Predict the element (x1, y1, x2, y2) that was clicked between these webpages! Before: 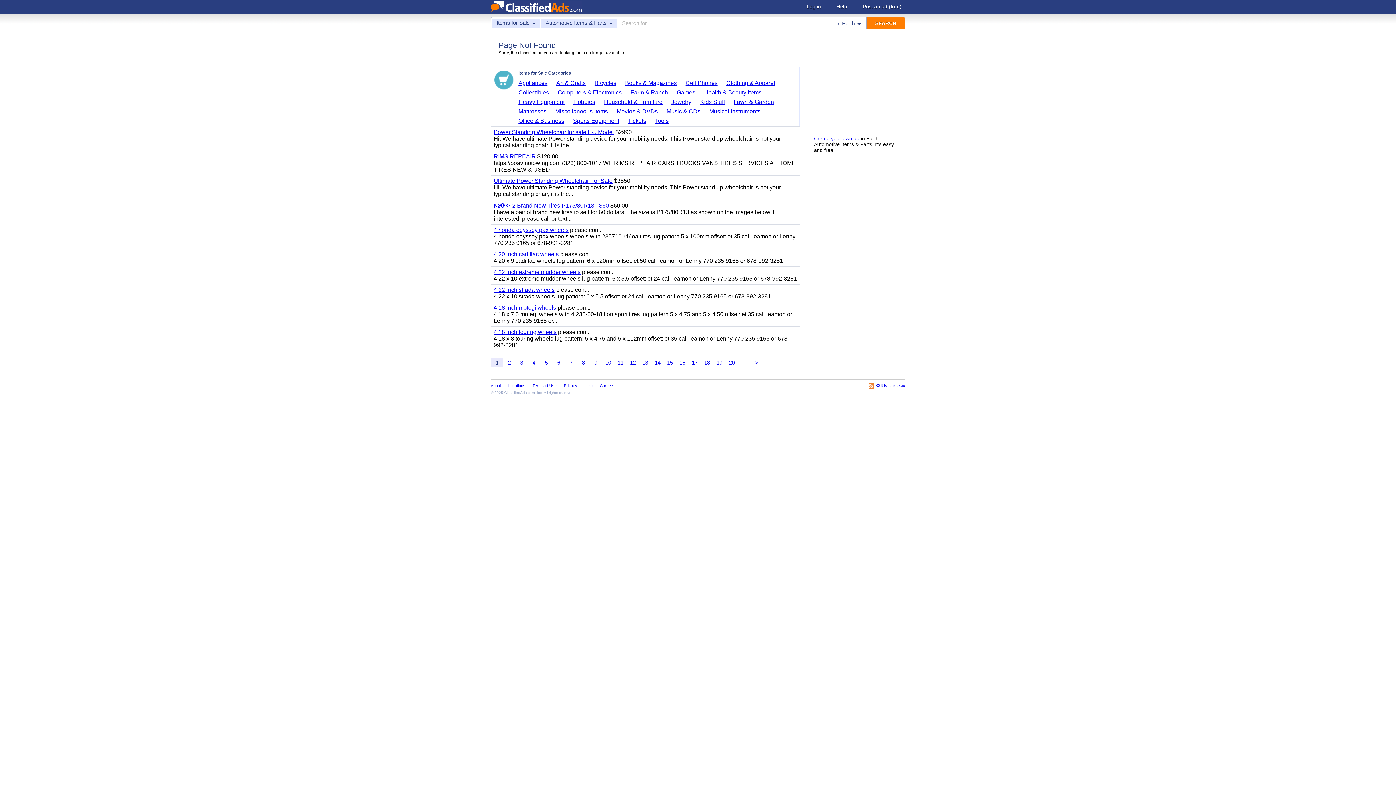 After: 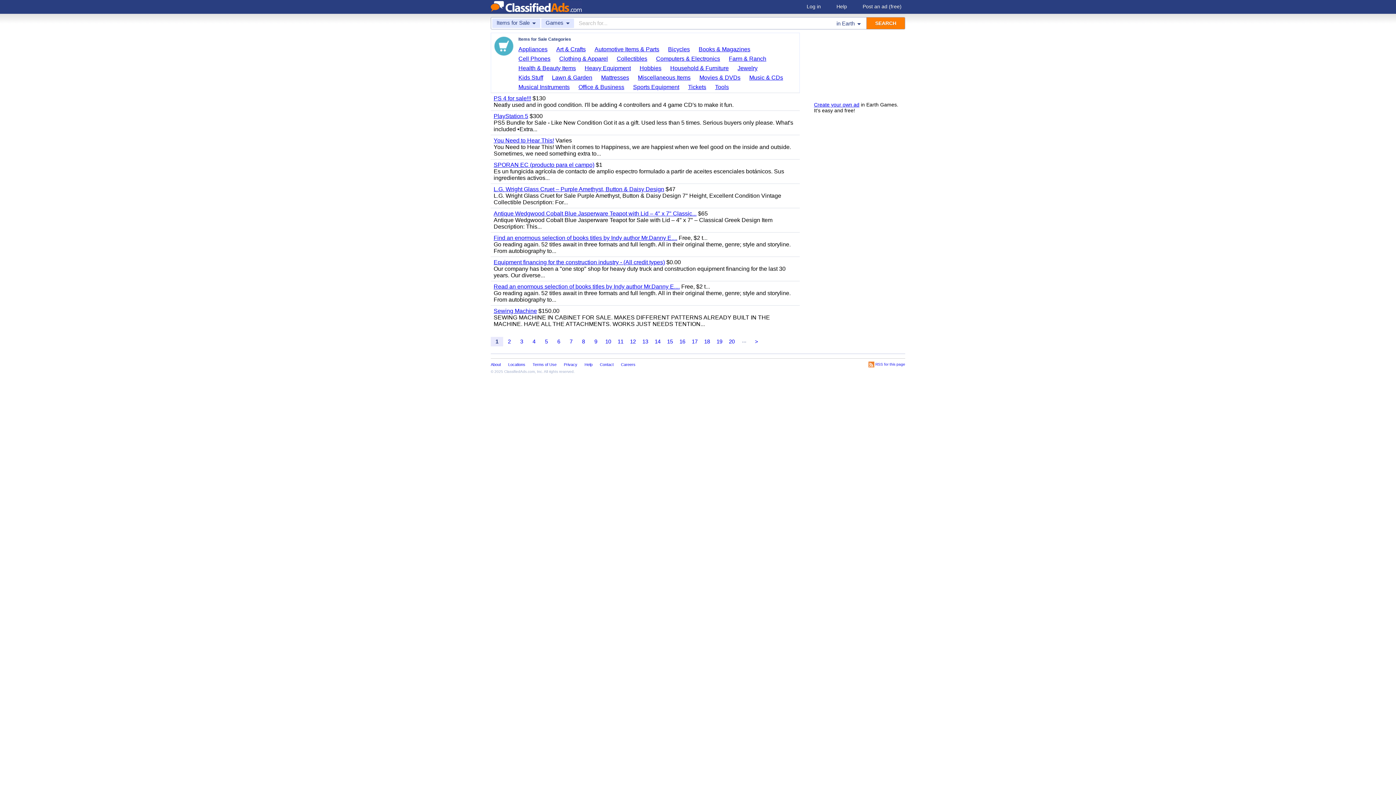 Action: bbox: (676, 88, 700, 96) label: Games